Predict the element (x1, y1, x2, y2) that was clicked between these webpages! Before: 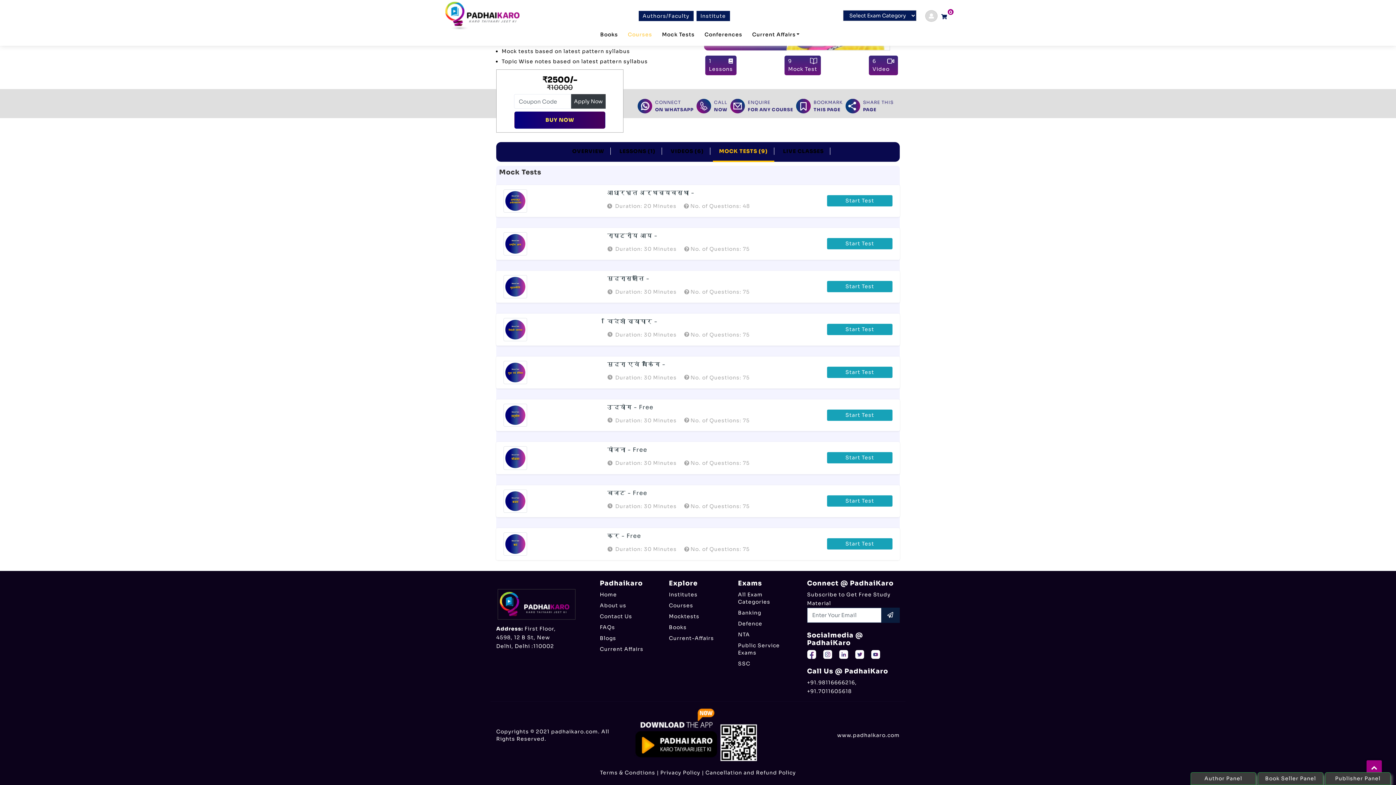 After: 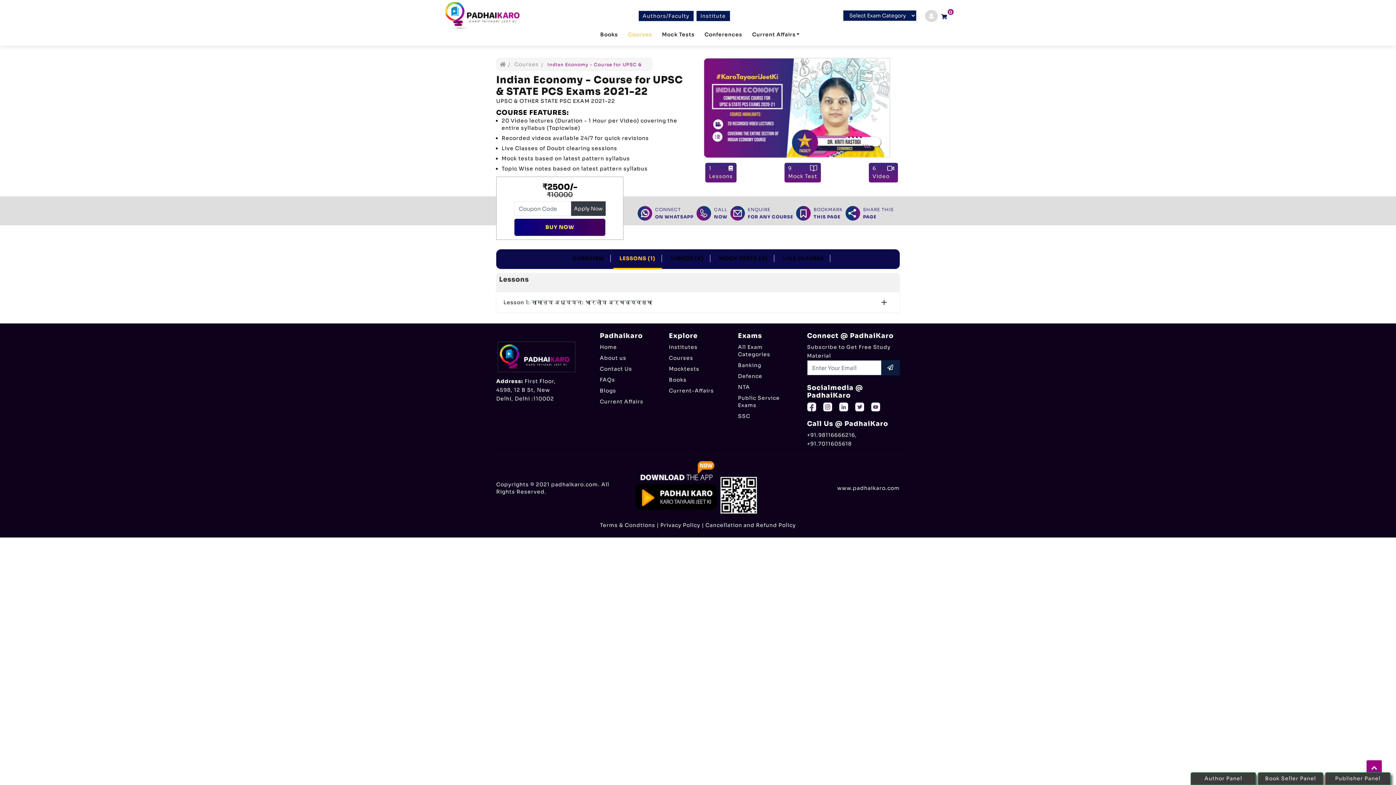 Action: bbox: (613, 142, 662, 162) label: LESSONS (1)